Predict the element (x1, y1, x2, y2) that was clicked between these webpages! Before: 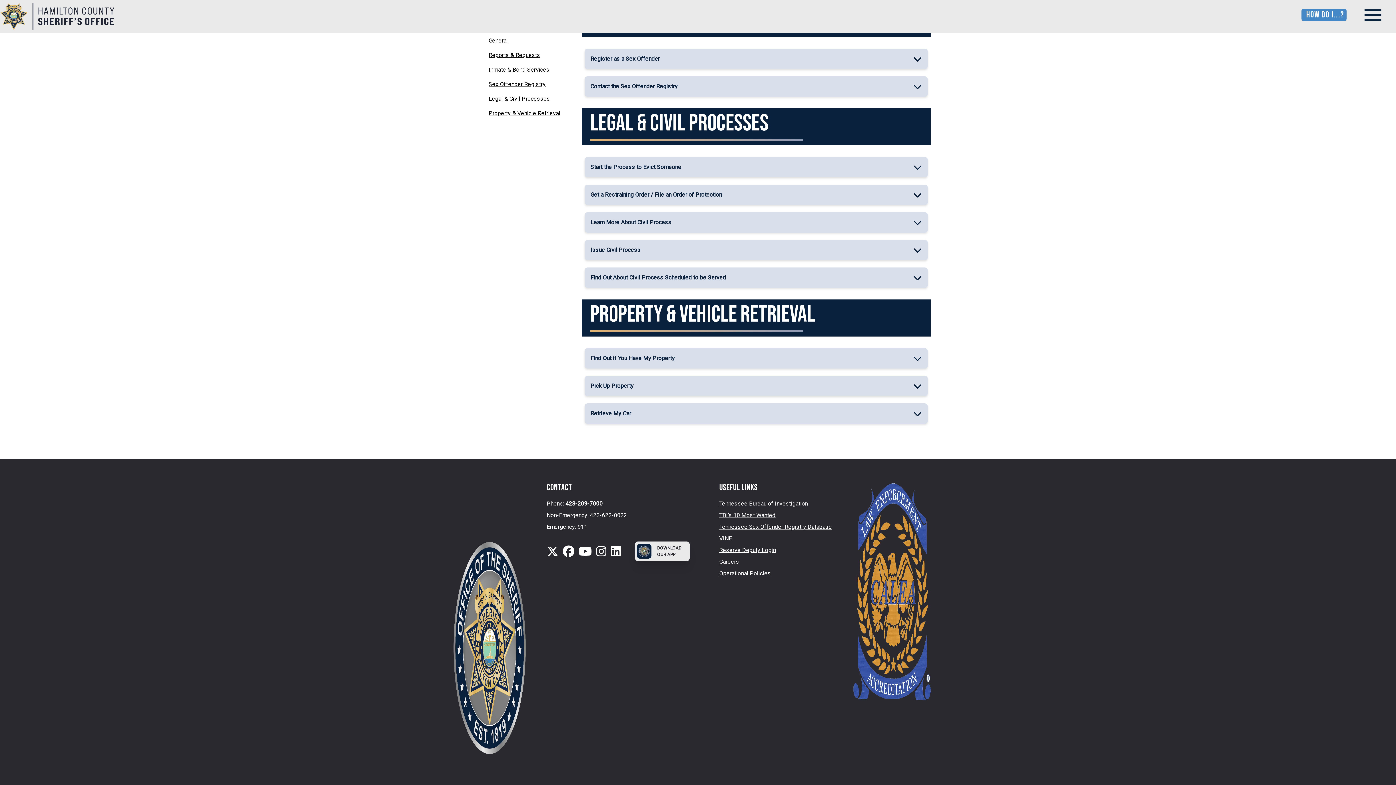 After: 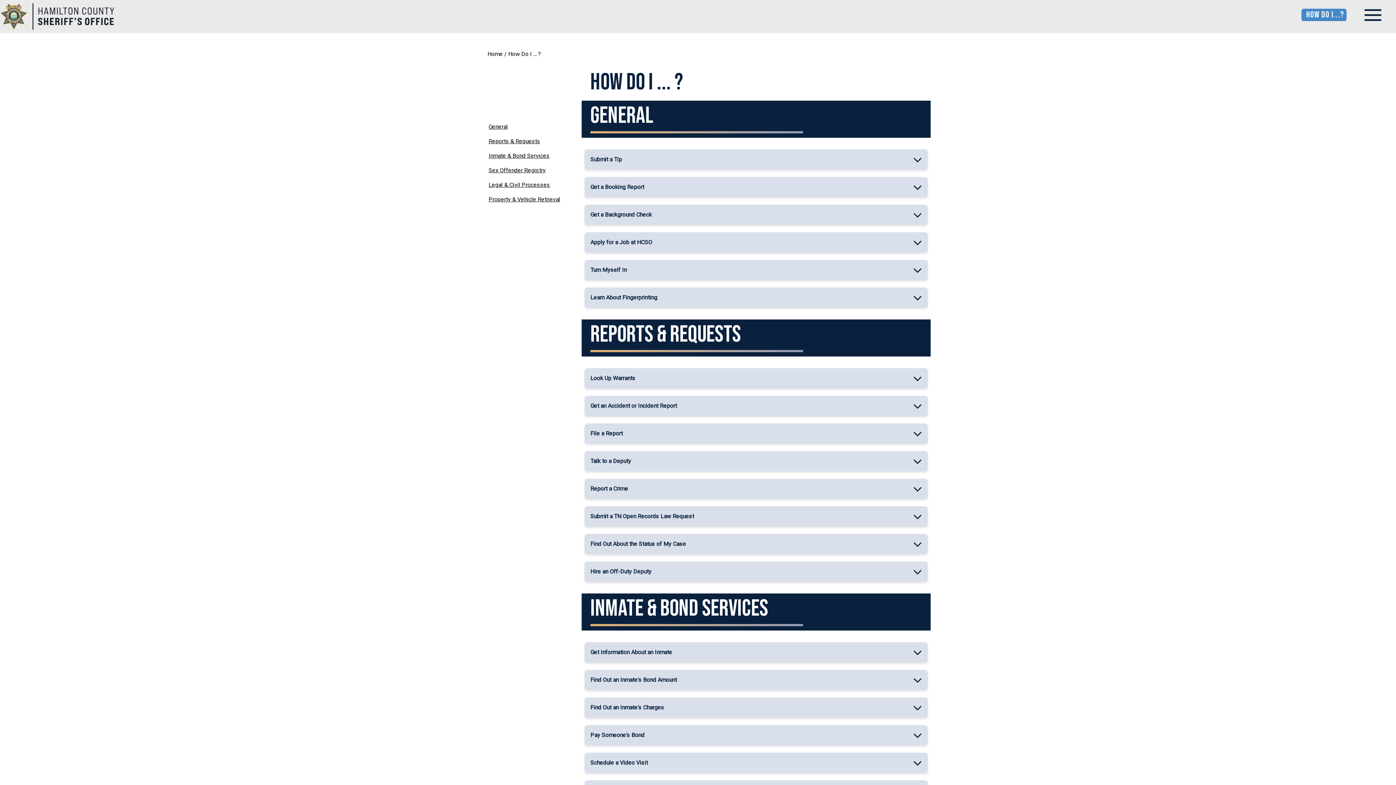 Action: label: How Do I...? bbox: (1306, 9, 1344, 20)